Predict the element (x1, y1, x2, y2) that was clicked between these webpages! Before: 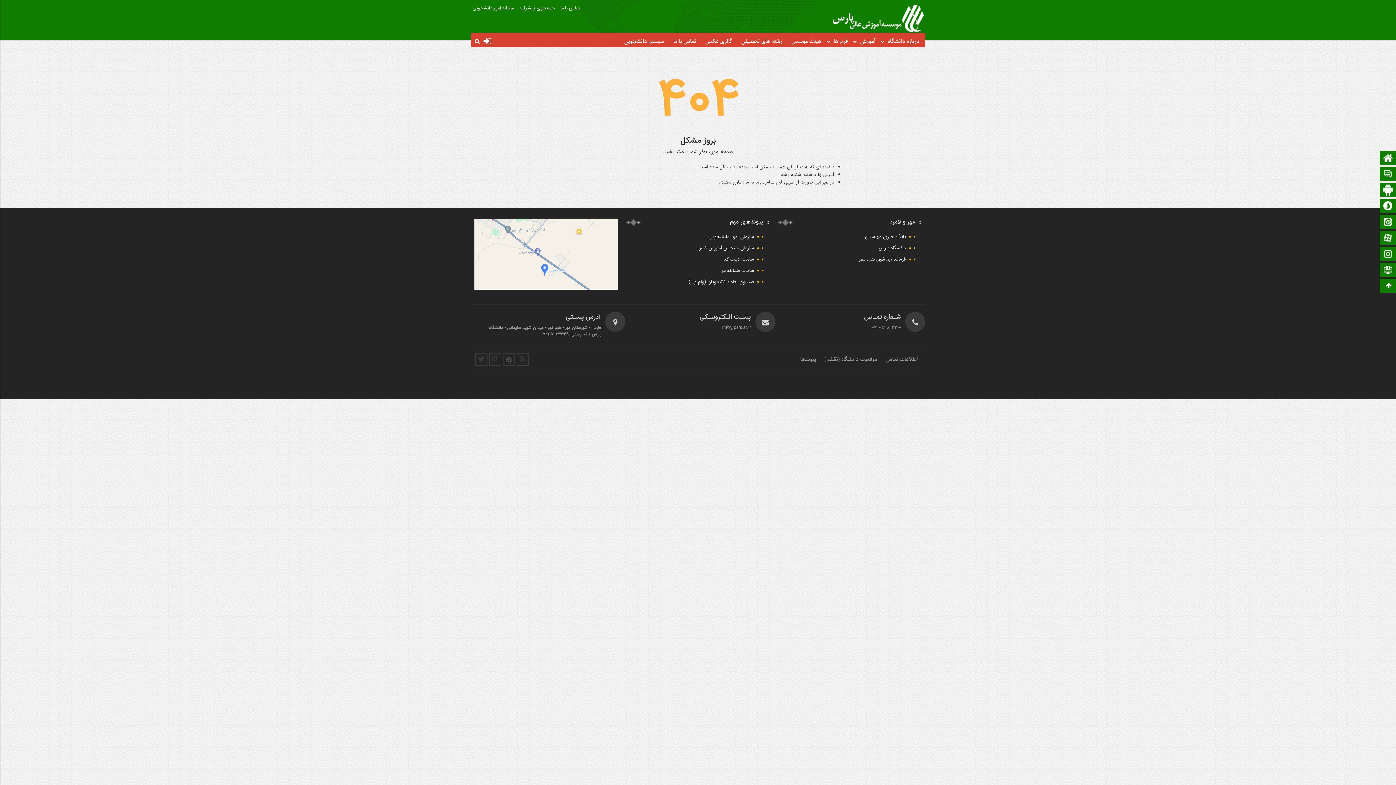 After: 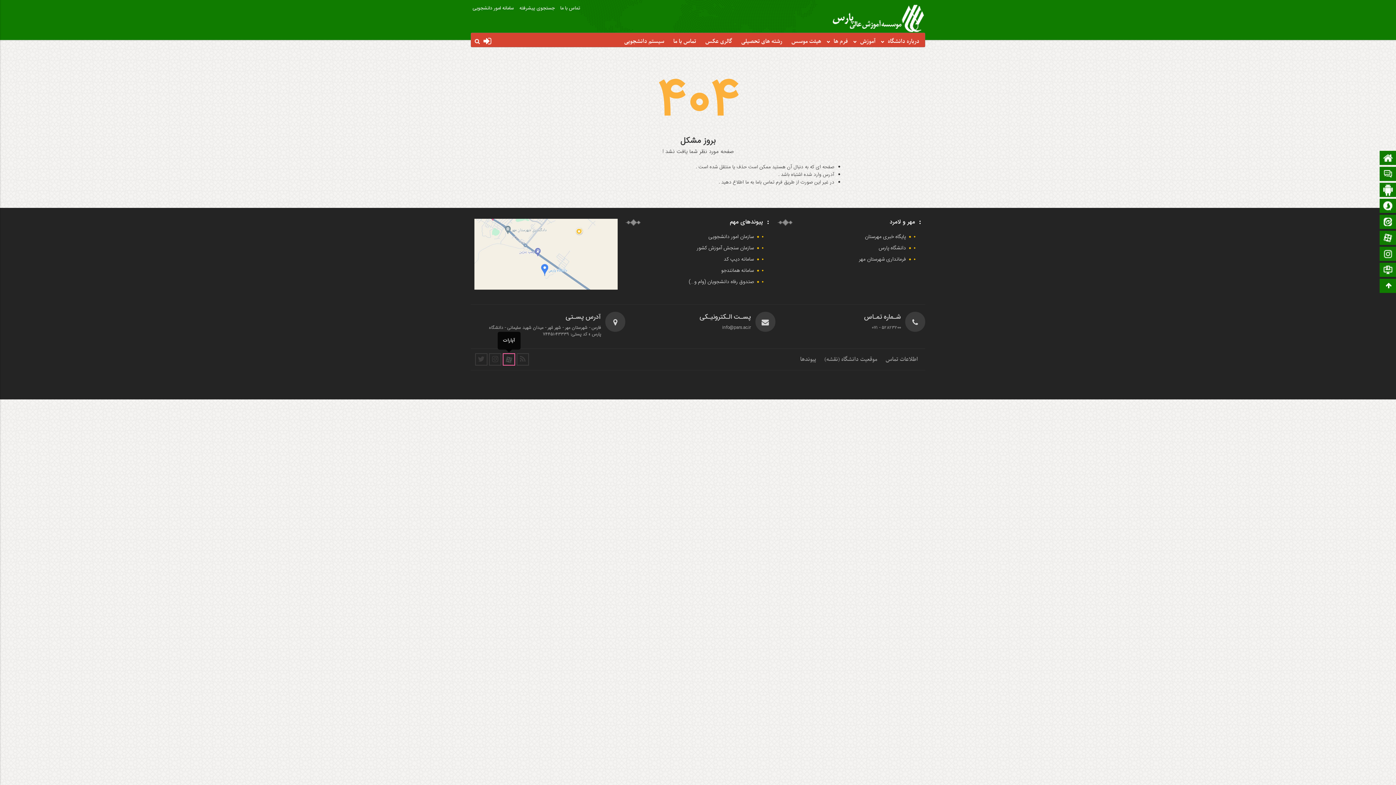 Action: bbox: (502, 353, 515, 365)